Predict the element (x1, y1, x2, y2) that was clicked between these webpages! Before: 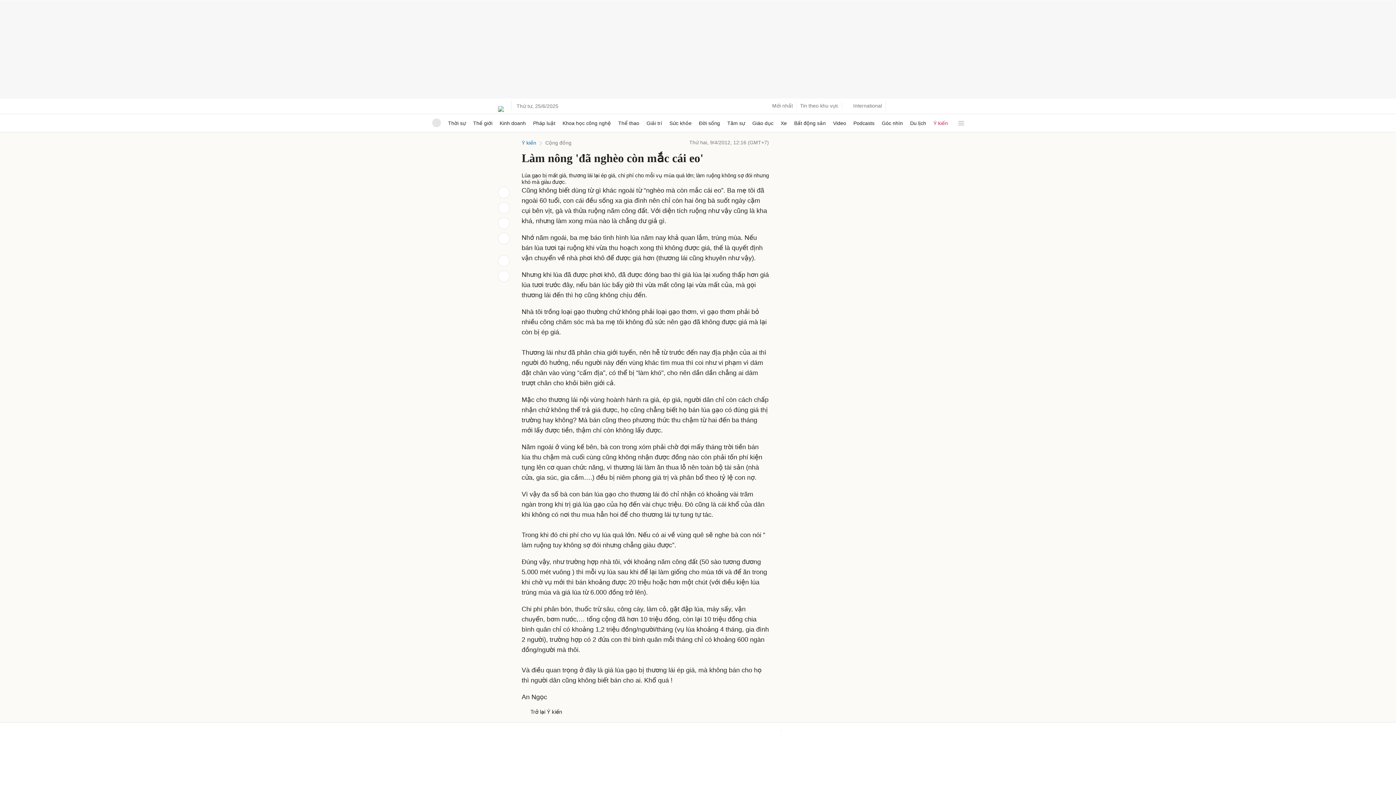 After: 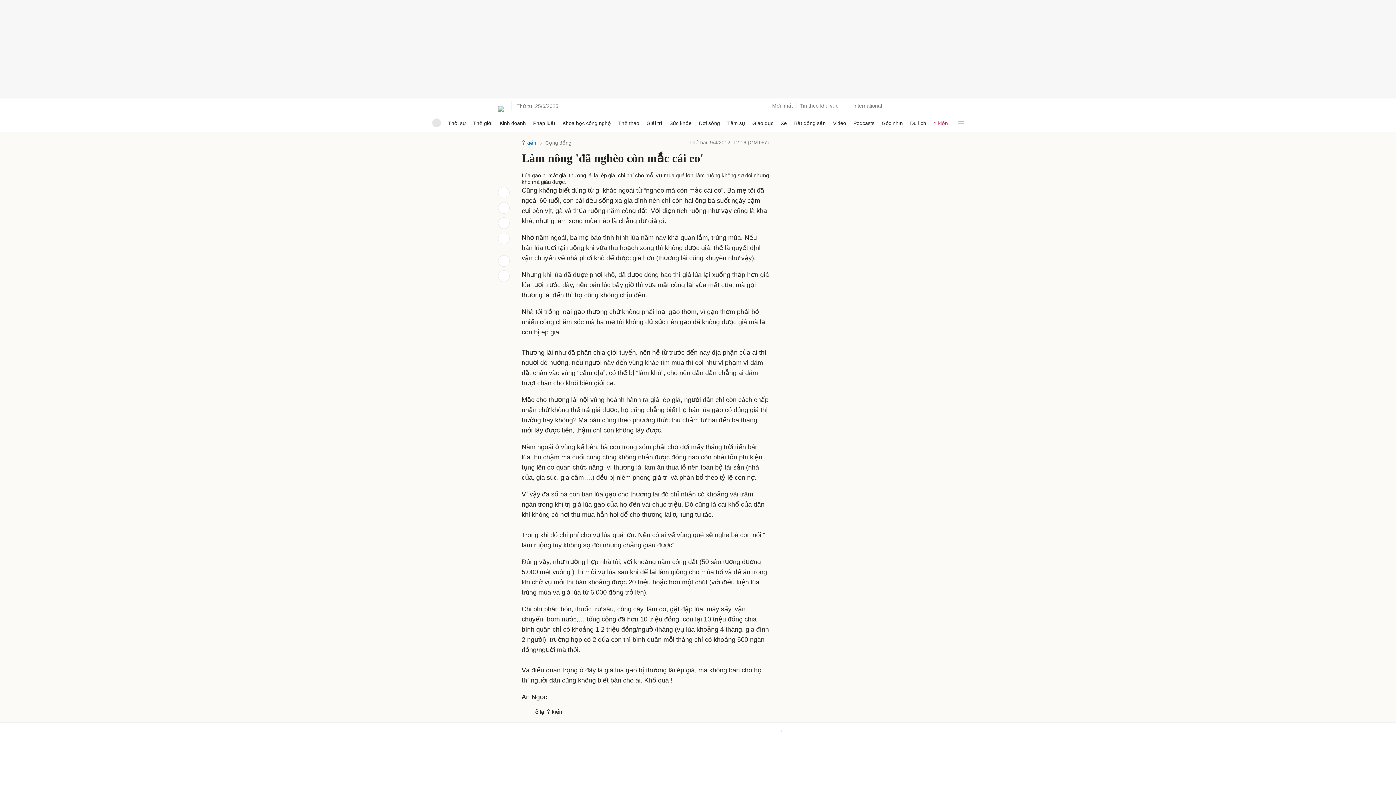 Action: bbox: (0, 743, 5, 749)